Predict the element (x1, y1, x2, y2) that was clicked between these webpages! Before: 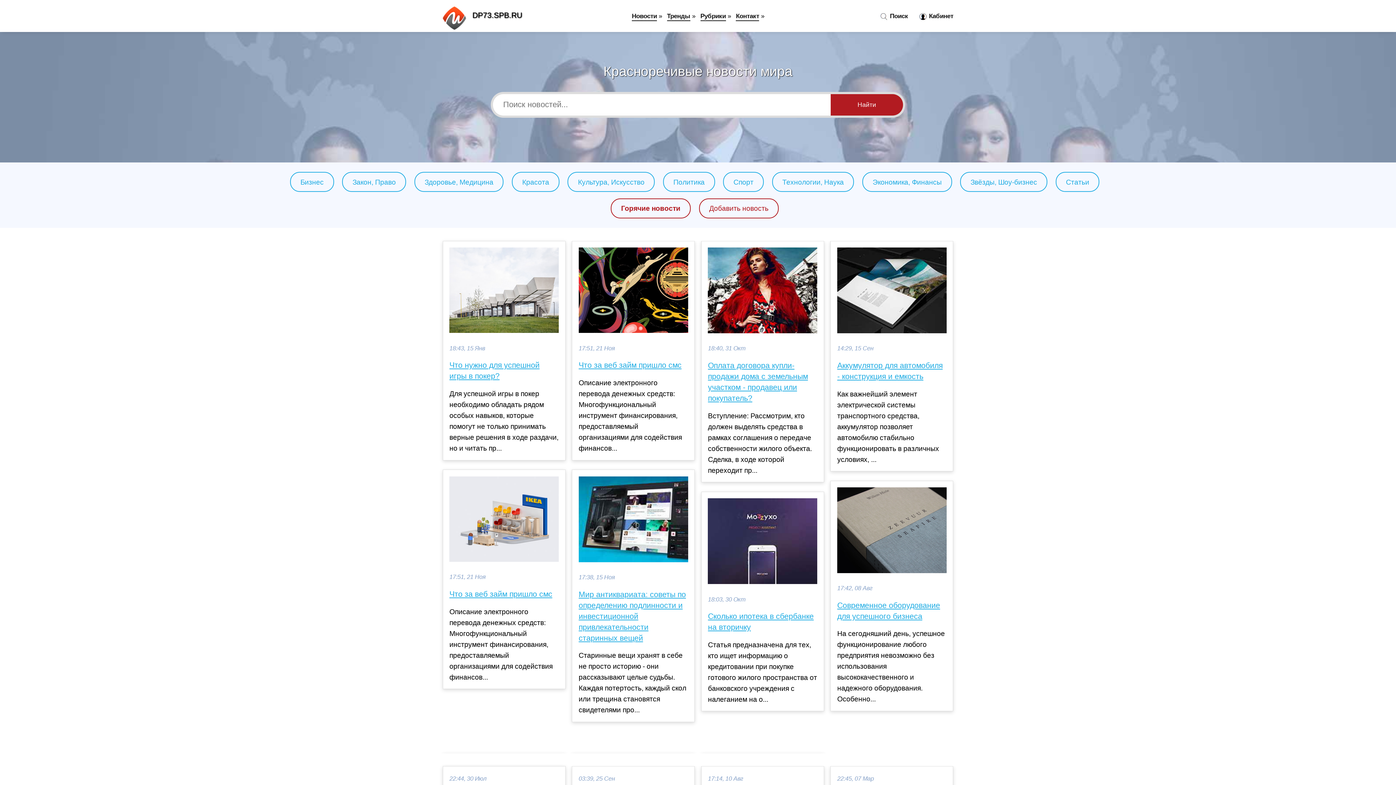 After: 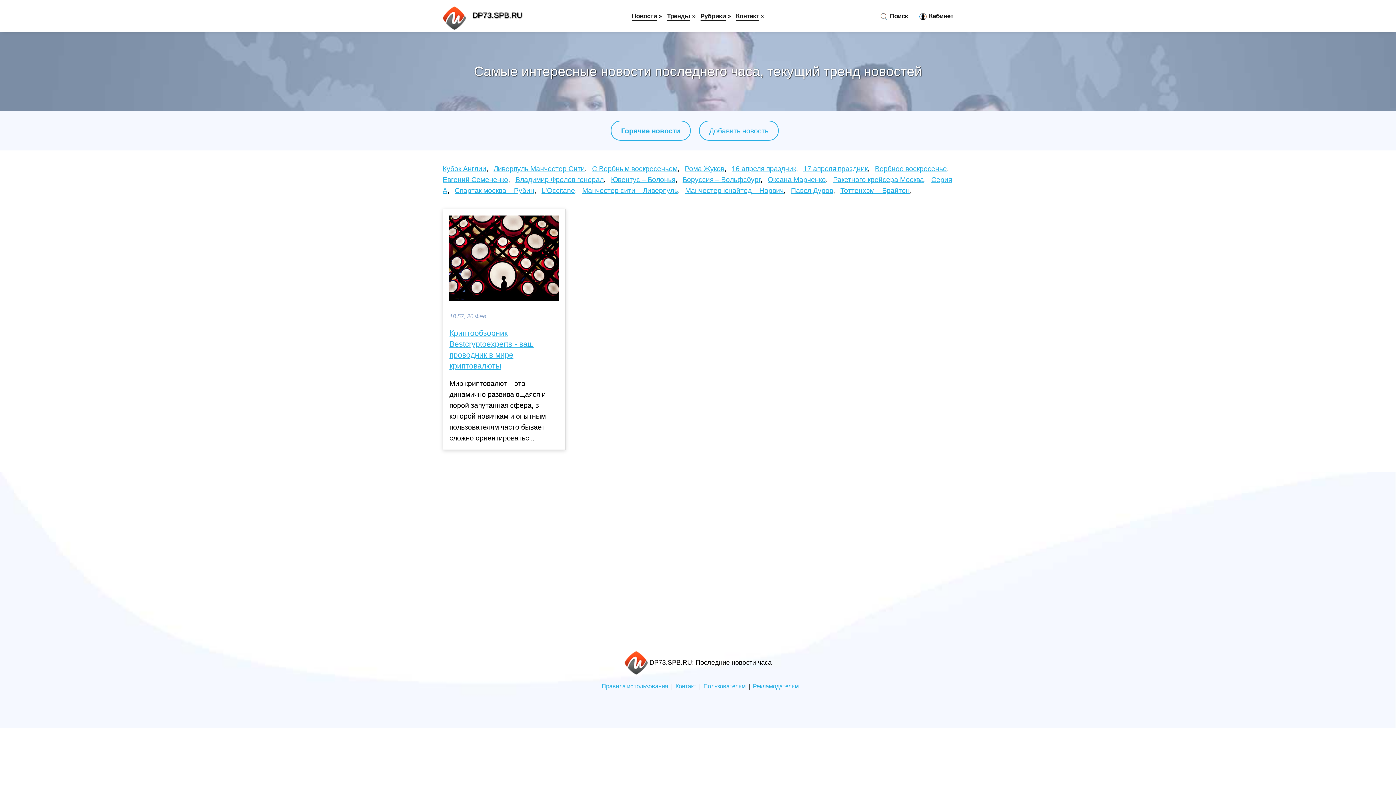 Action: label: Горячие новости bbox: (621, 204, 680, 212)